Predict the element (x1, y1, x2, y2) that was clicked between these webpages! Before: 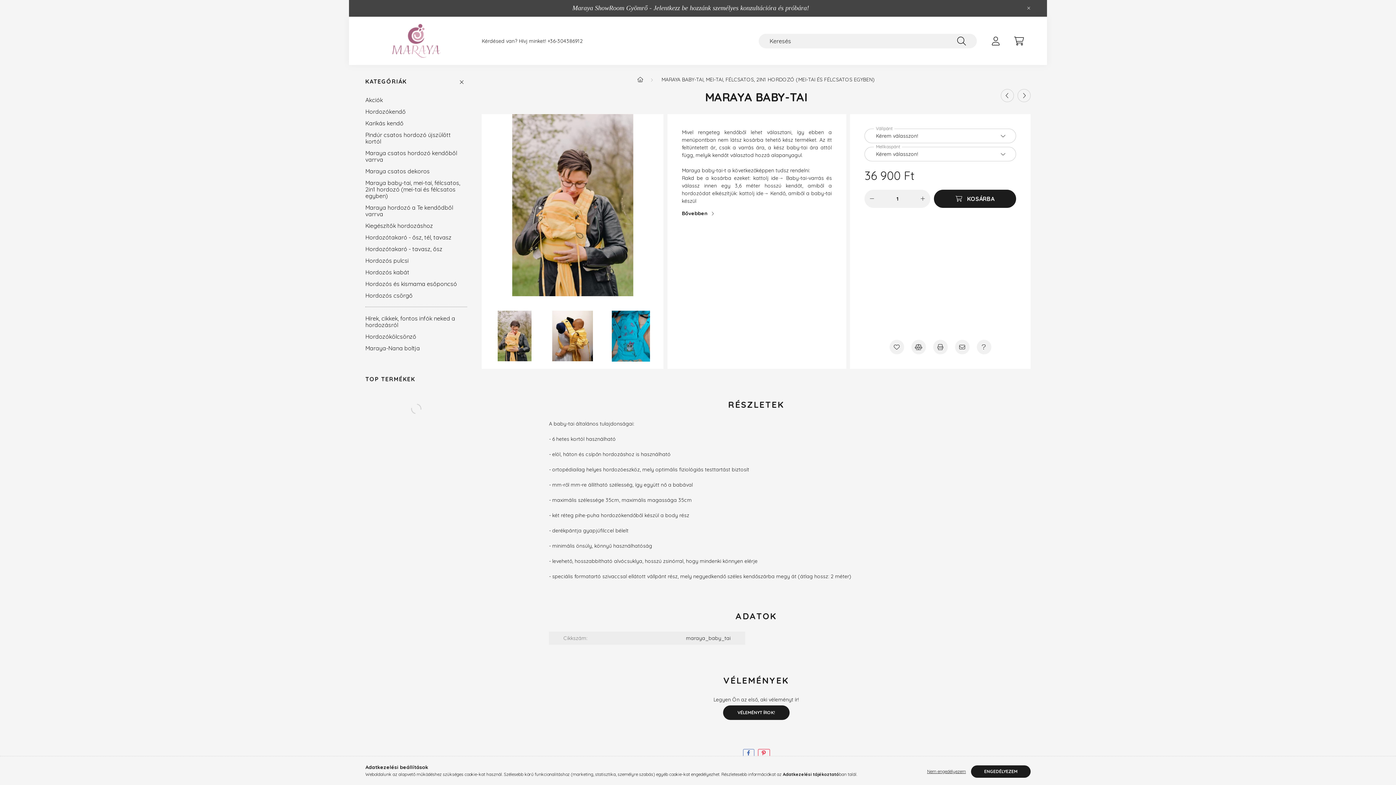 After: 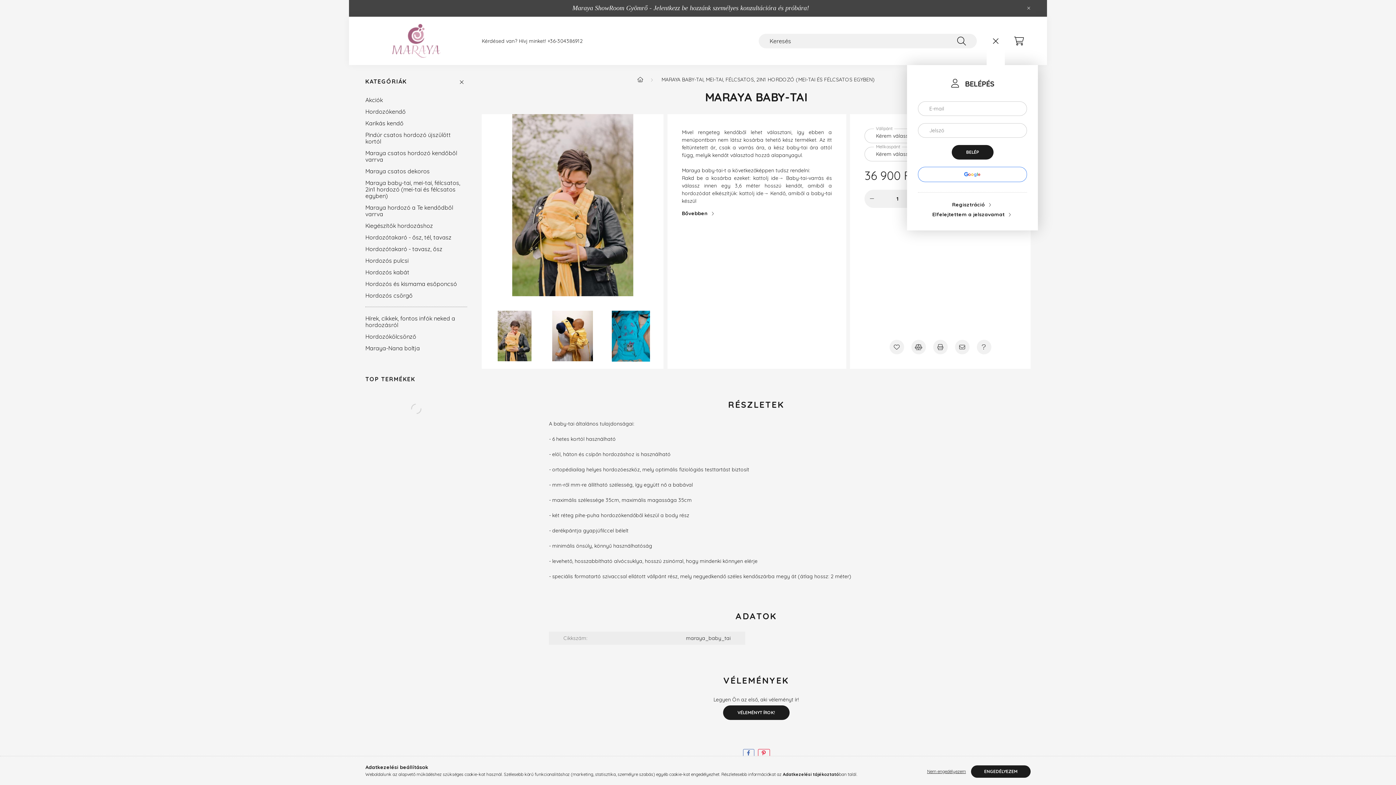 Action: bbox: (988, 33, 1003, 48) label: profile button